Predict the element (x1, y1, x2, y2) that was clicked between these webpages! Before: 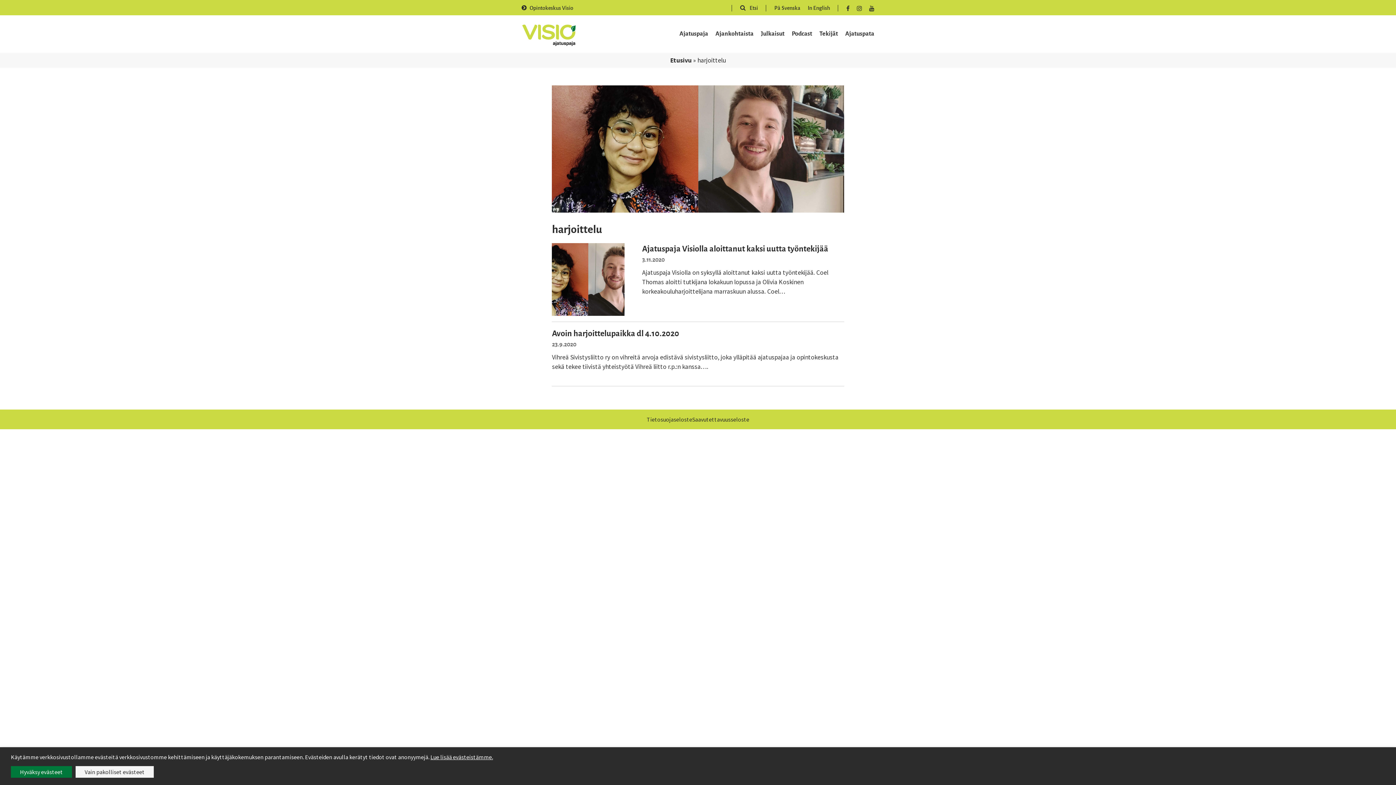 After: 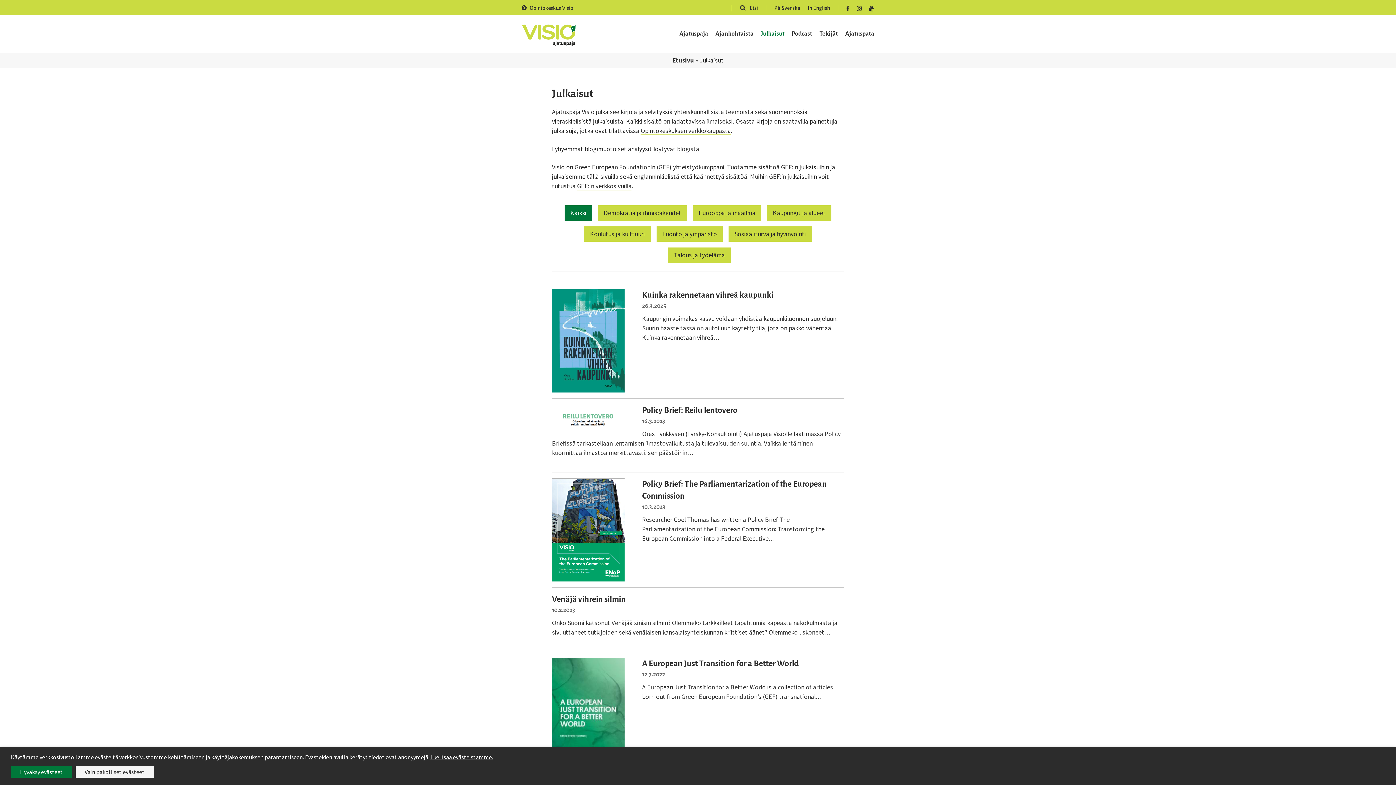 Action: label: Julkaisut bbox: (758, 15, 787, 52)